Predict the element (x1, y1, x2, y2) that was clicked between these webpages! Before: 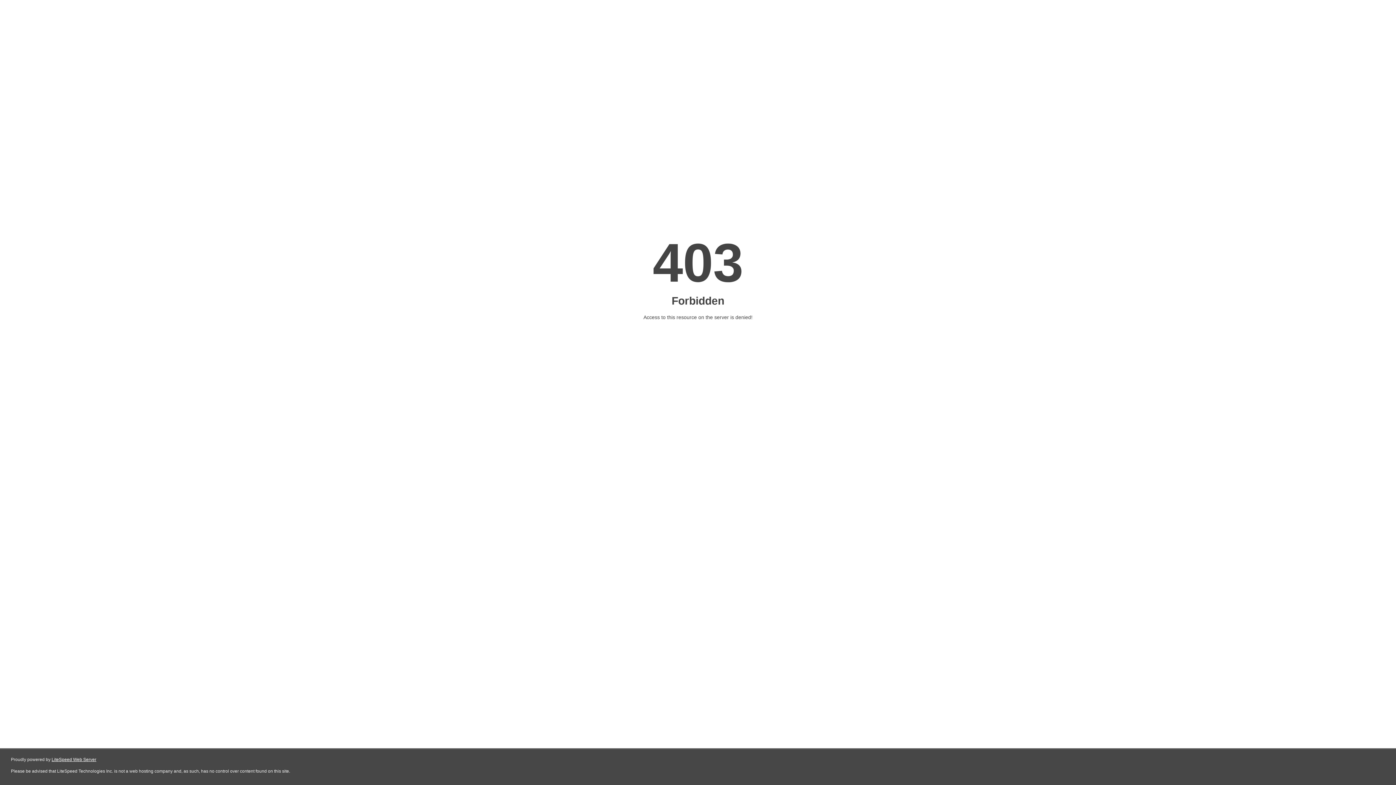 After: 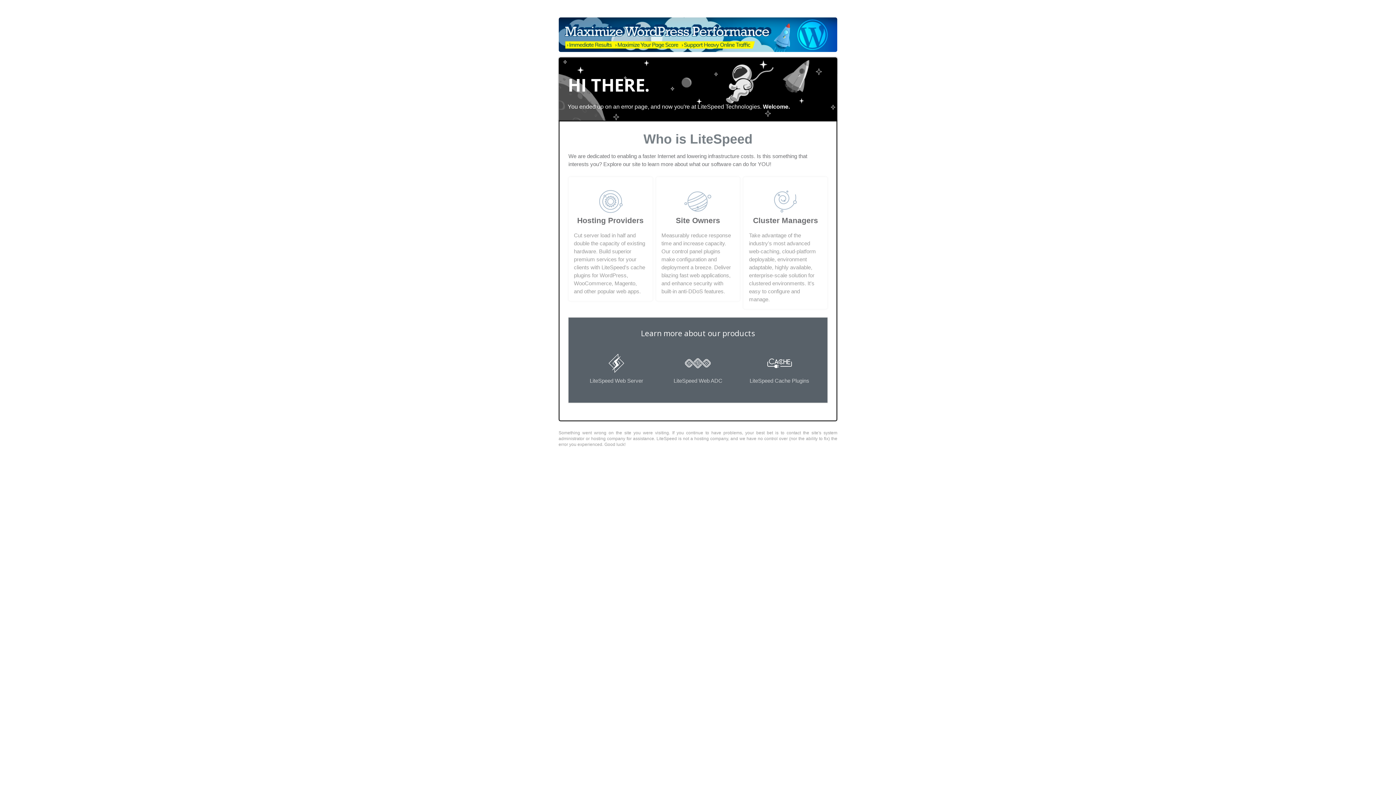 Action: bbox: (51, 757, 96, 762) label: LiteSpeed Web Server